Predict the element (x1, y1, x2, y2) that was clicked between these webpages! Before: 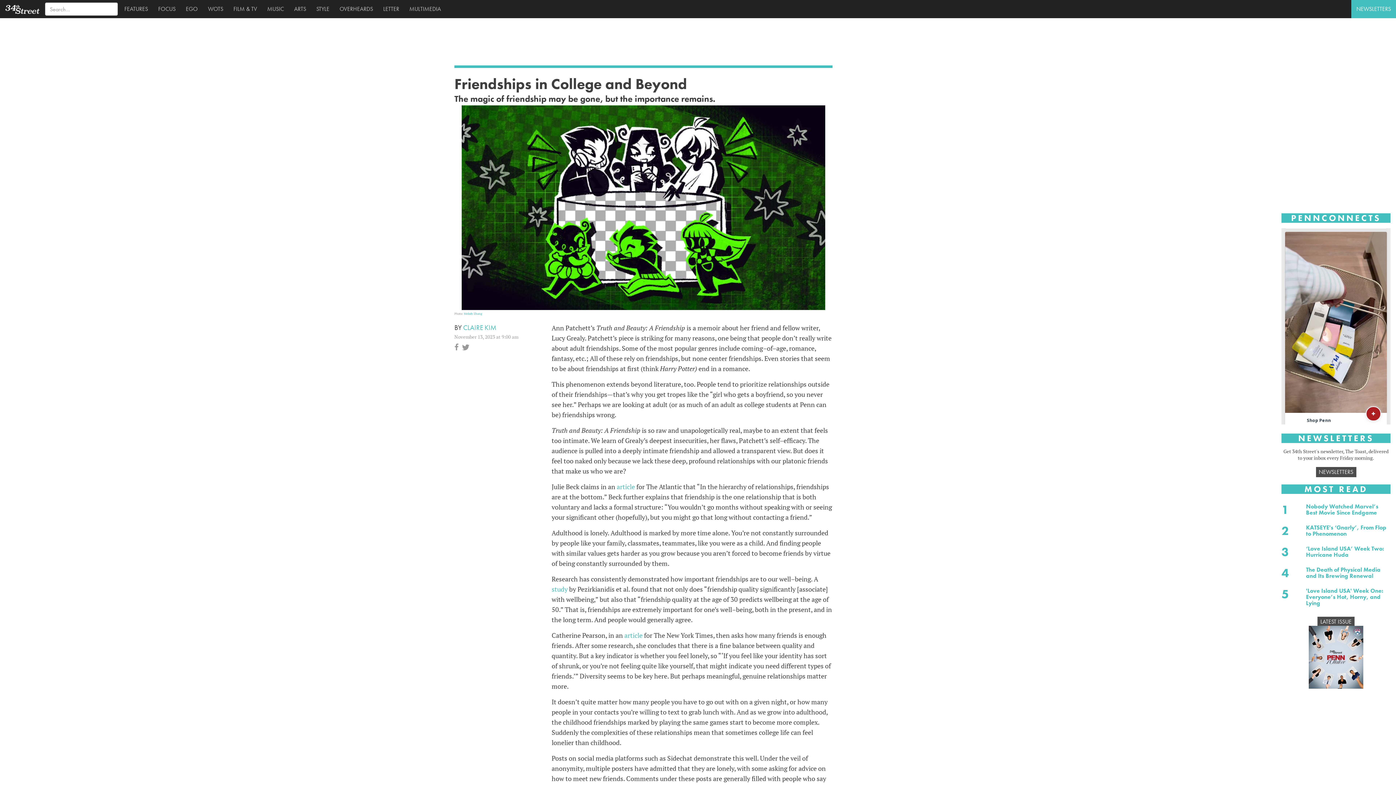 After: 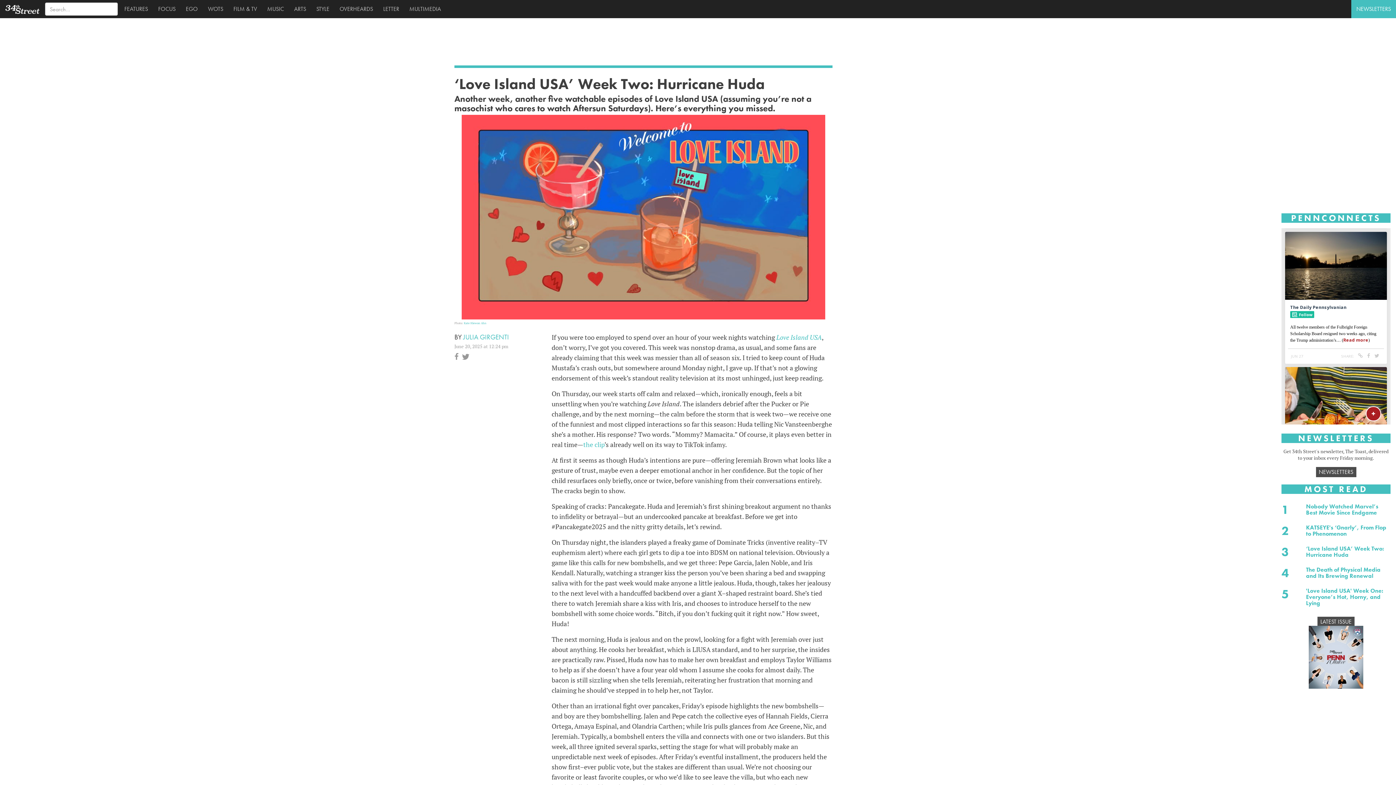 Action: label: ‘Love Island USA’ Week Two: Hurricane Huda bbox: (1306, 545, 1384, 558)